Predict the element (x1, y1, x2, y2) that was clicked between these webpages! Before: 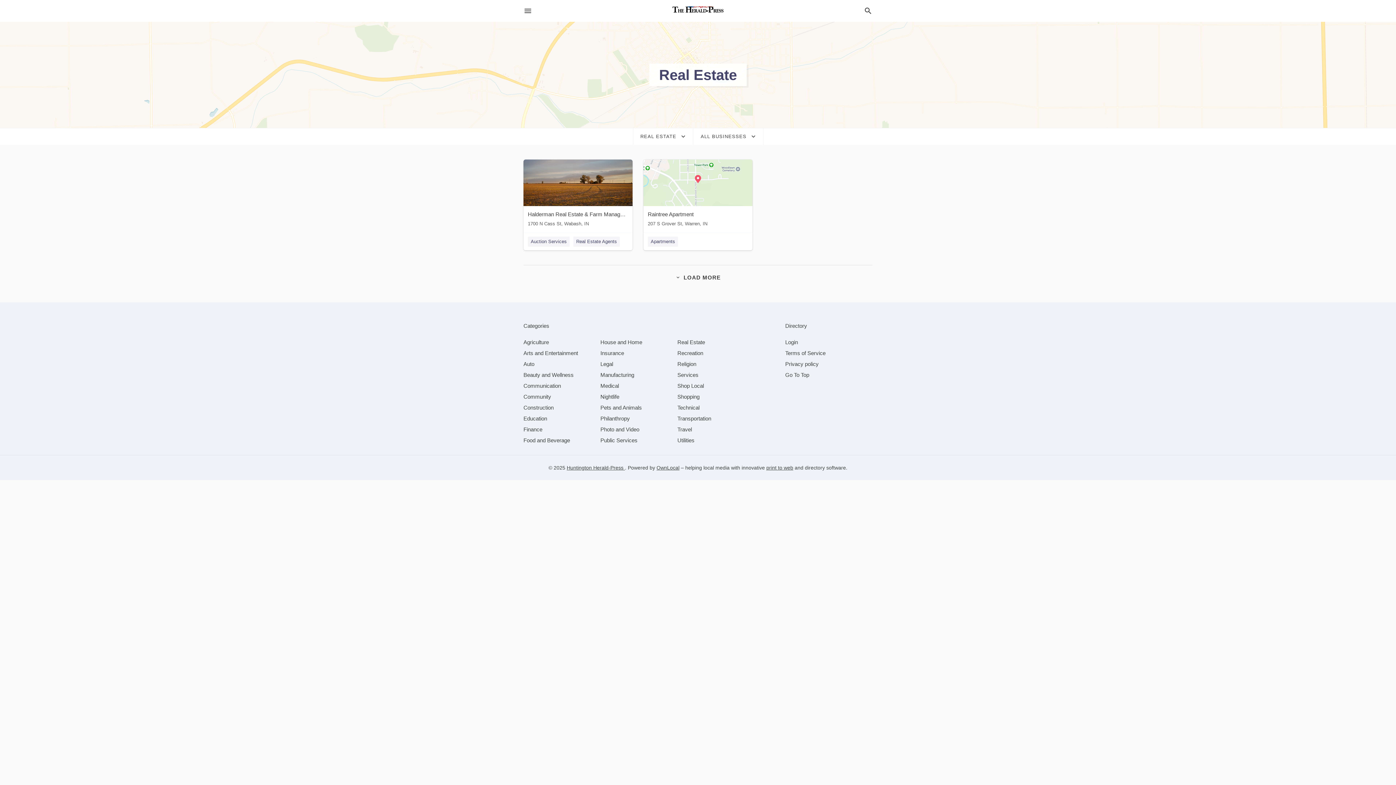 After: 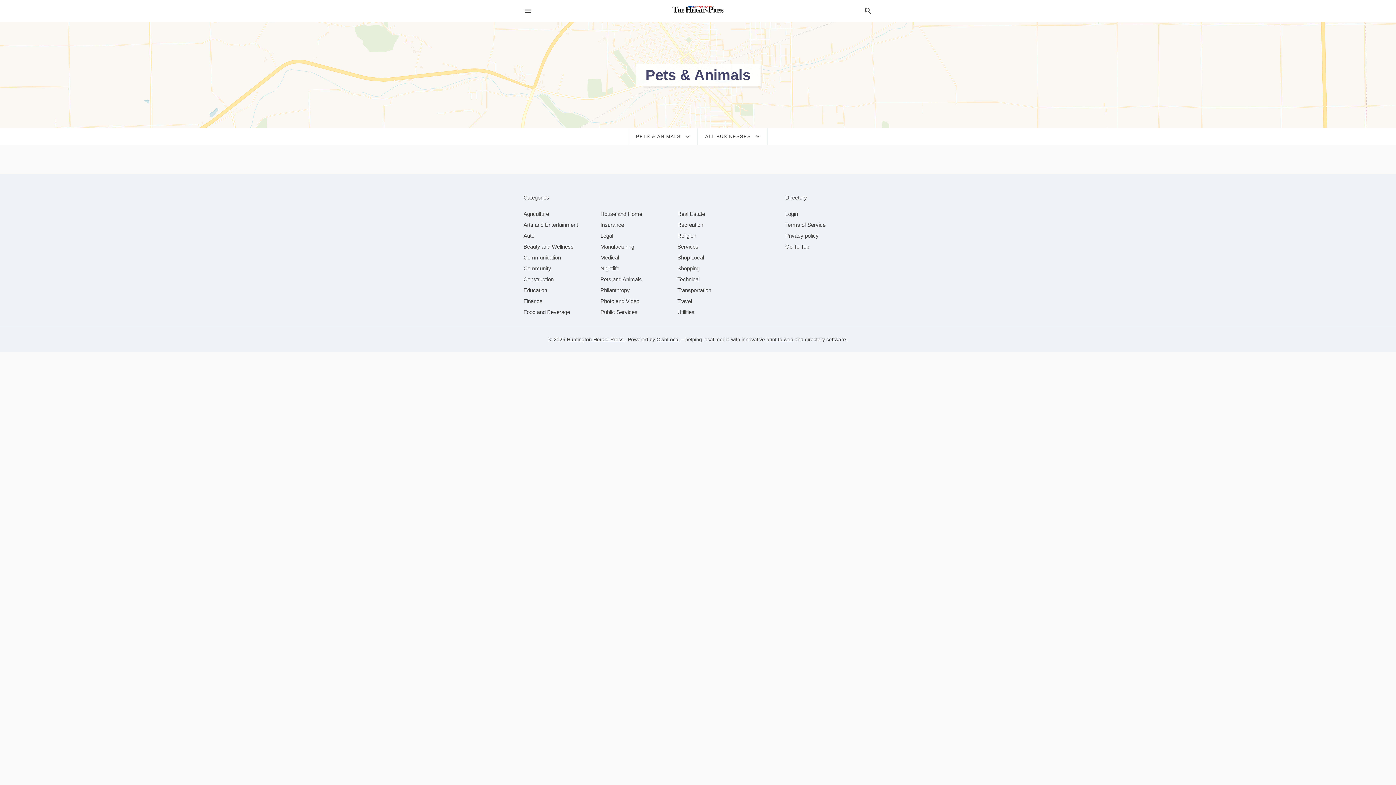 Action: bbox: (600, 404, 642, 410) label: category Pets and Animals